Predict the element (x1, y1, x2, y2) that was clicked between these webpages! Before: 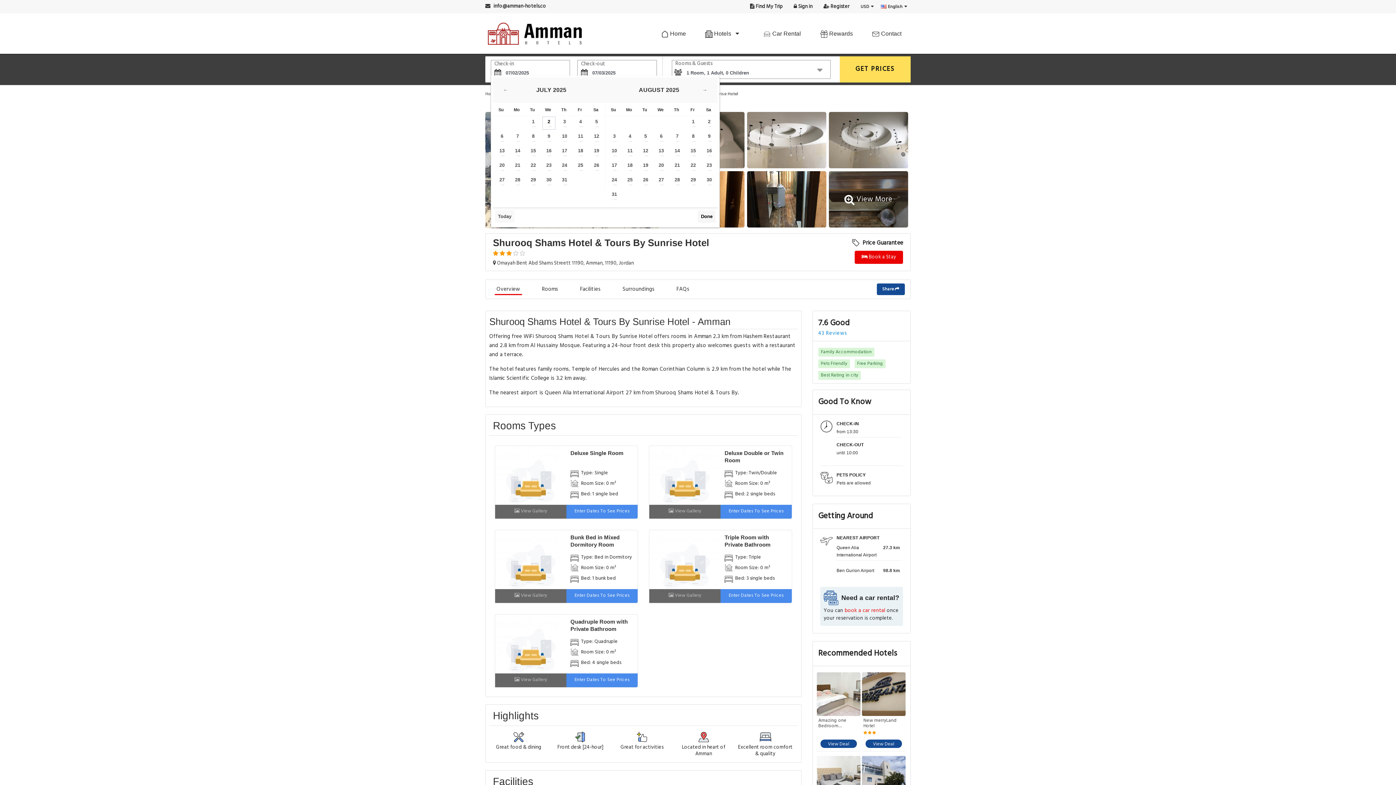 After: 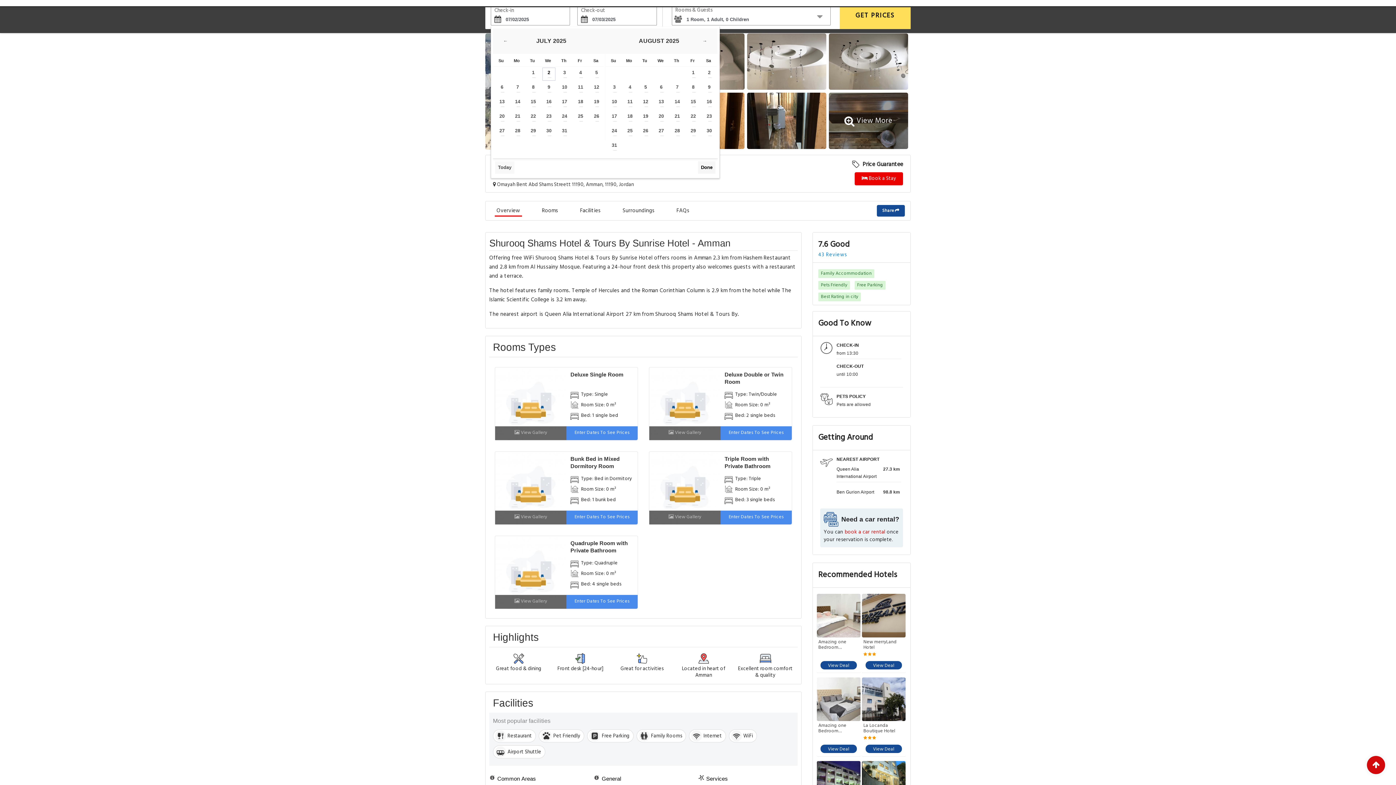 Action: bbox: (720, 506, 792, 514) label: Enter Dates To See Prices